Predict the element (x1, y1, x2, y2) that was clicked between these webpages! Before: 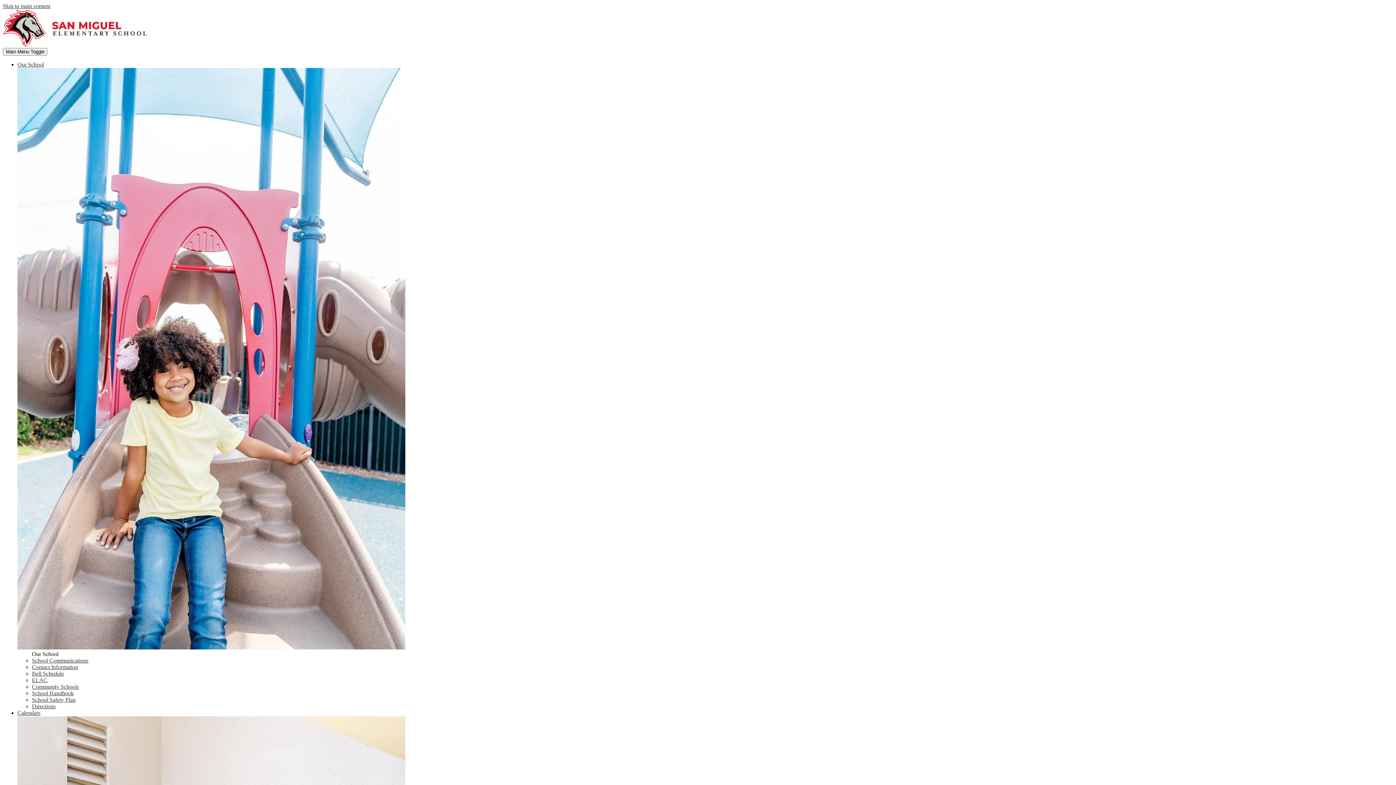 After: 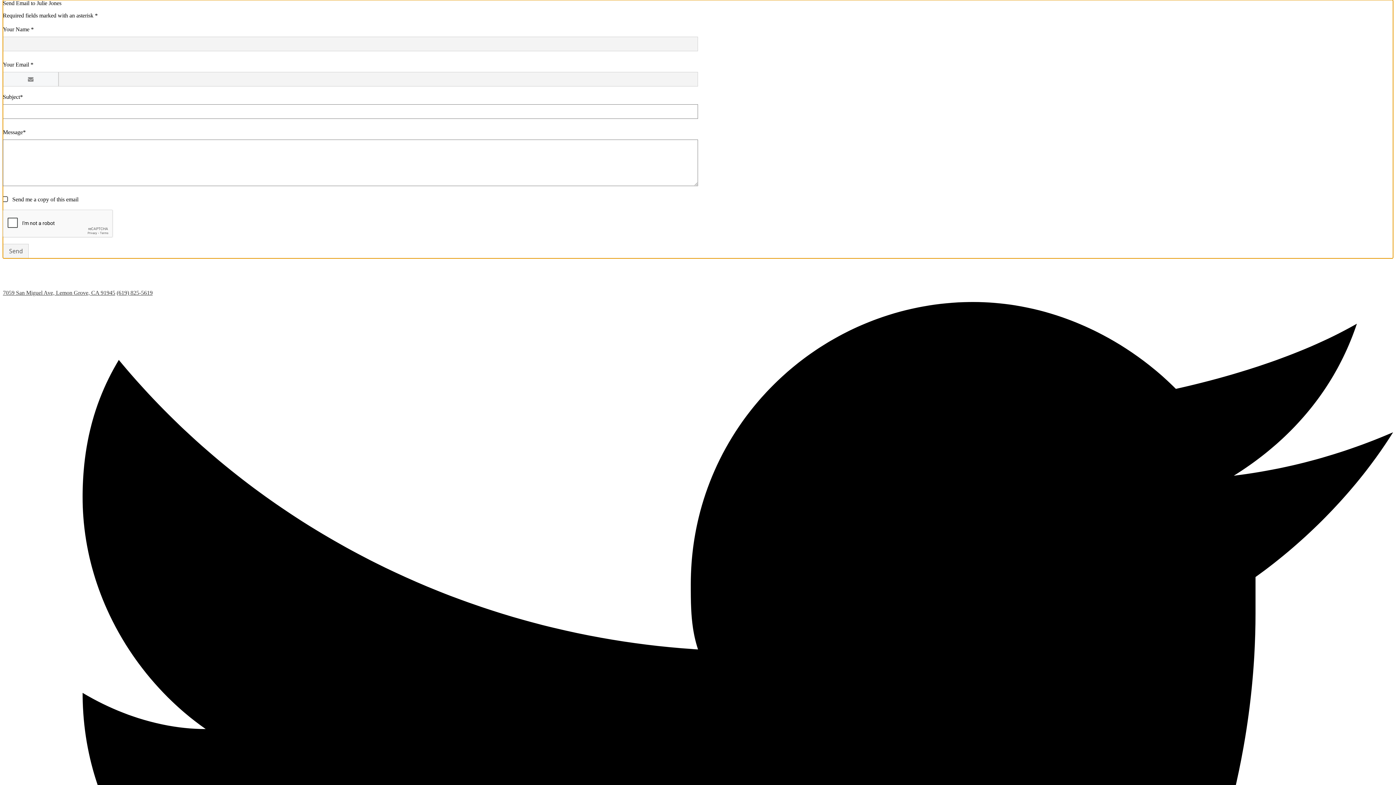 Action: label: Skip to main content bbox: (2, 2, 50, 9)